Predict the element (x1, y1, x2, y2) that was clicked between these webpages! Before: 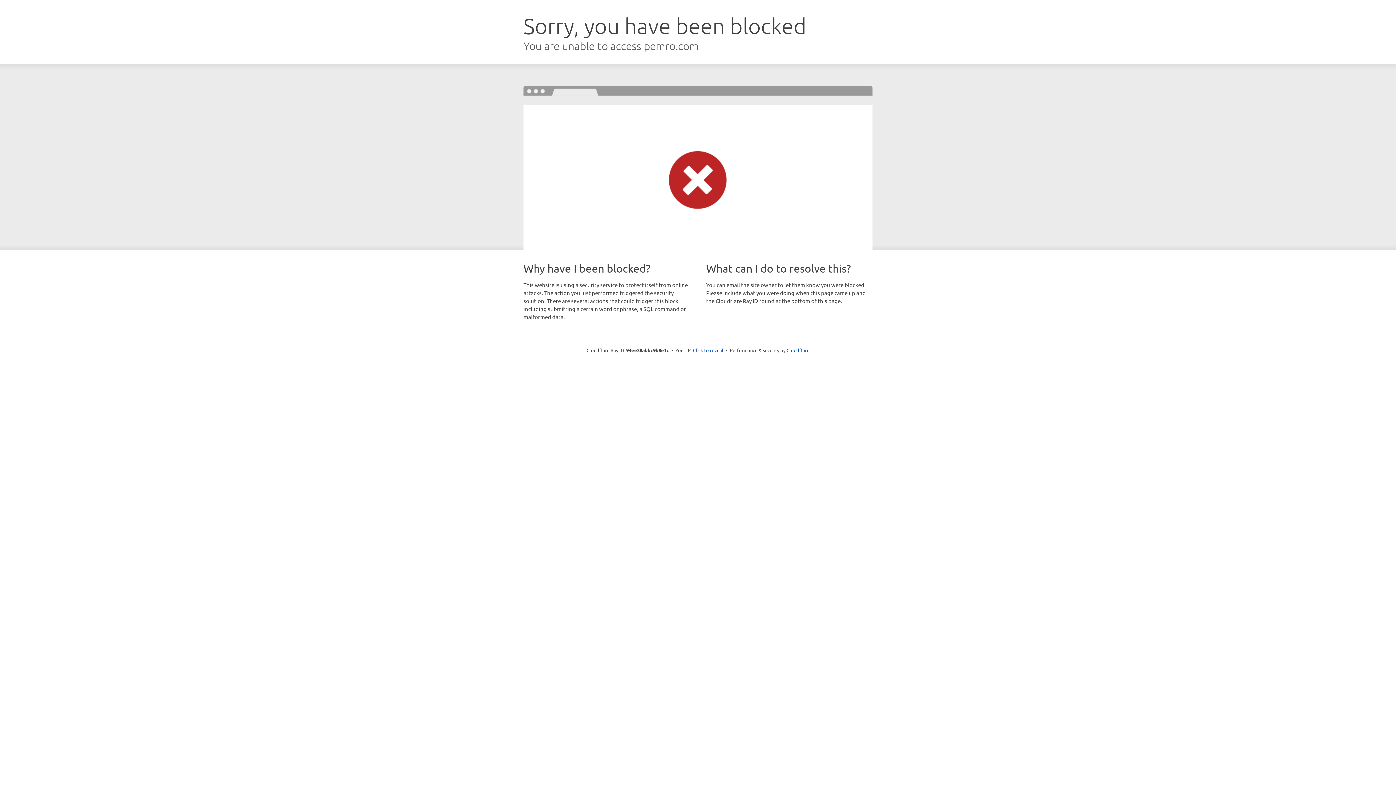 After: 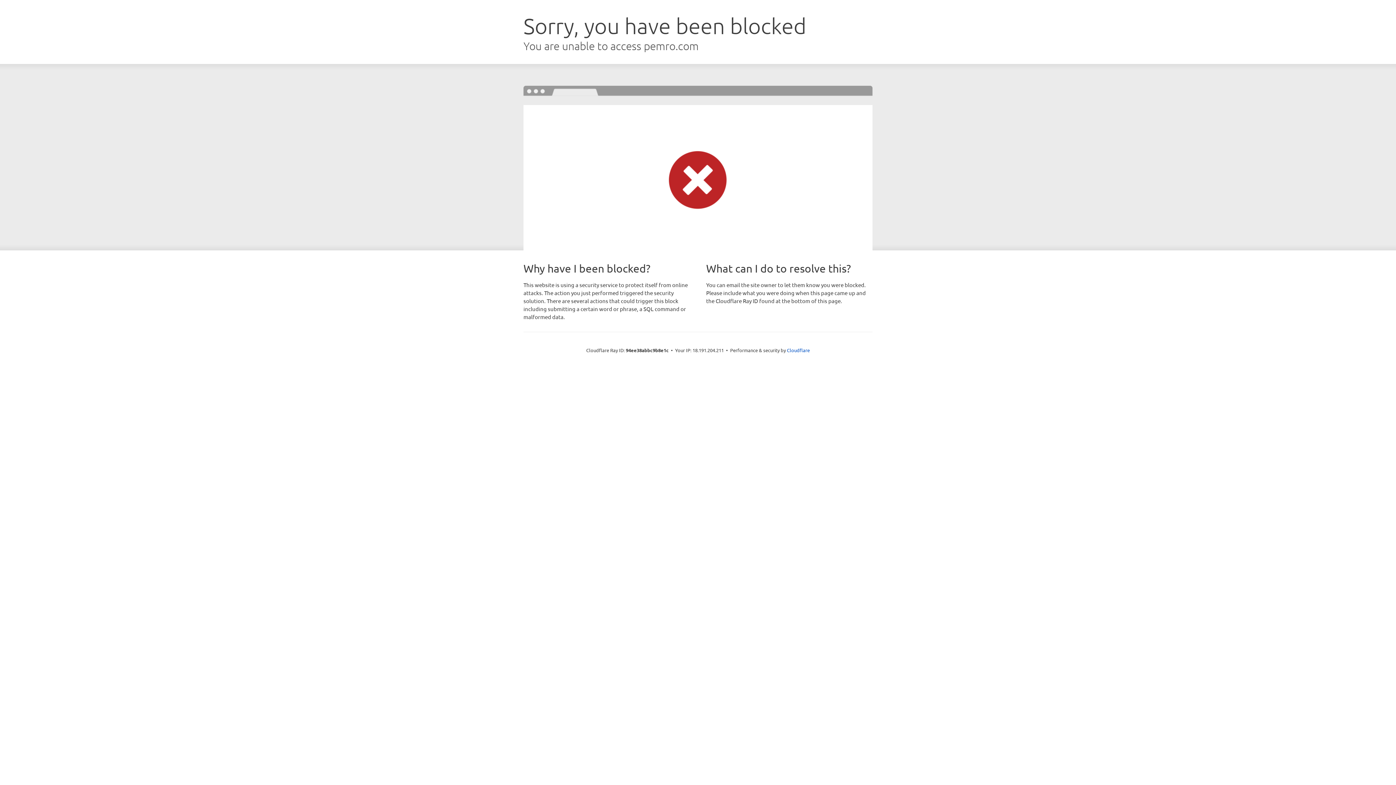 Action: bbox: (693, 346, 723, 353) label: Click to reveal